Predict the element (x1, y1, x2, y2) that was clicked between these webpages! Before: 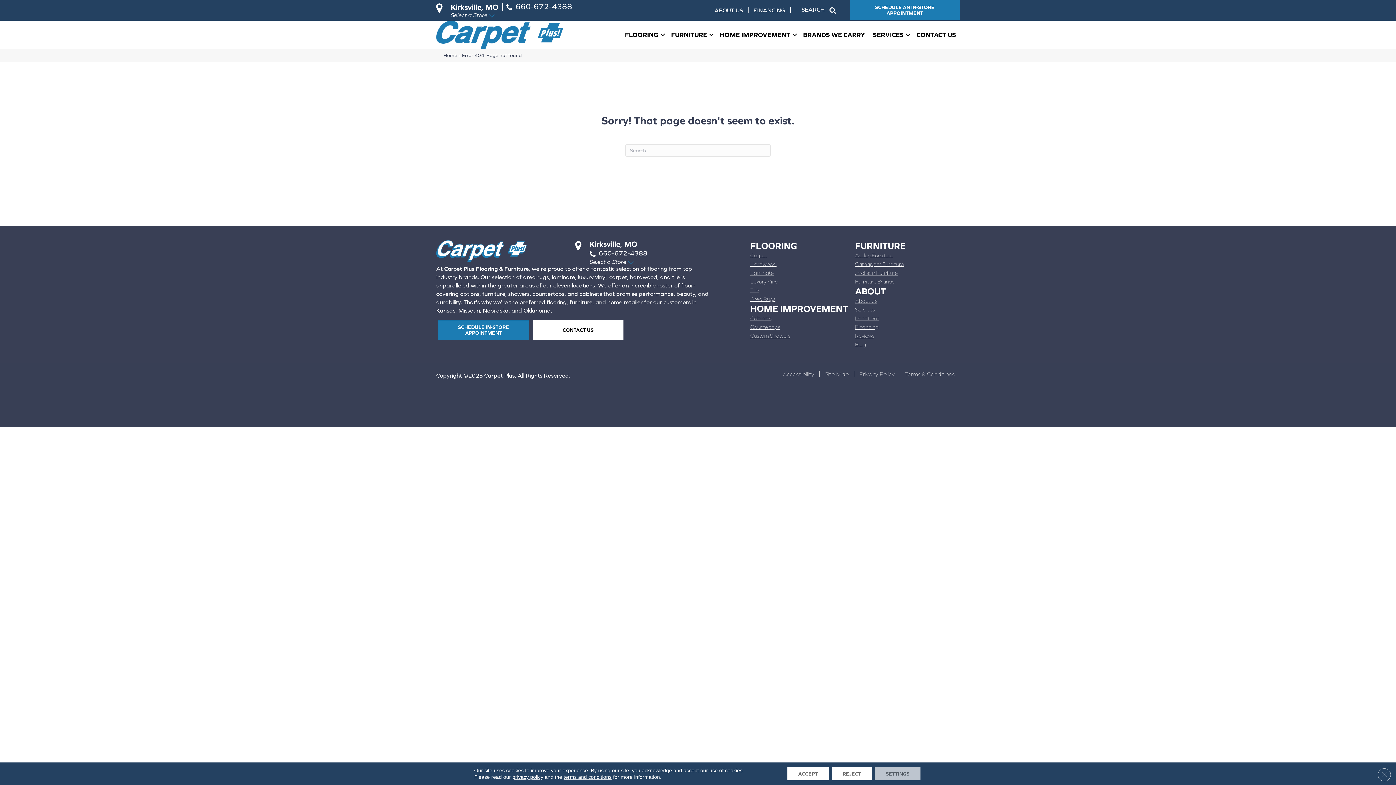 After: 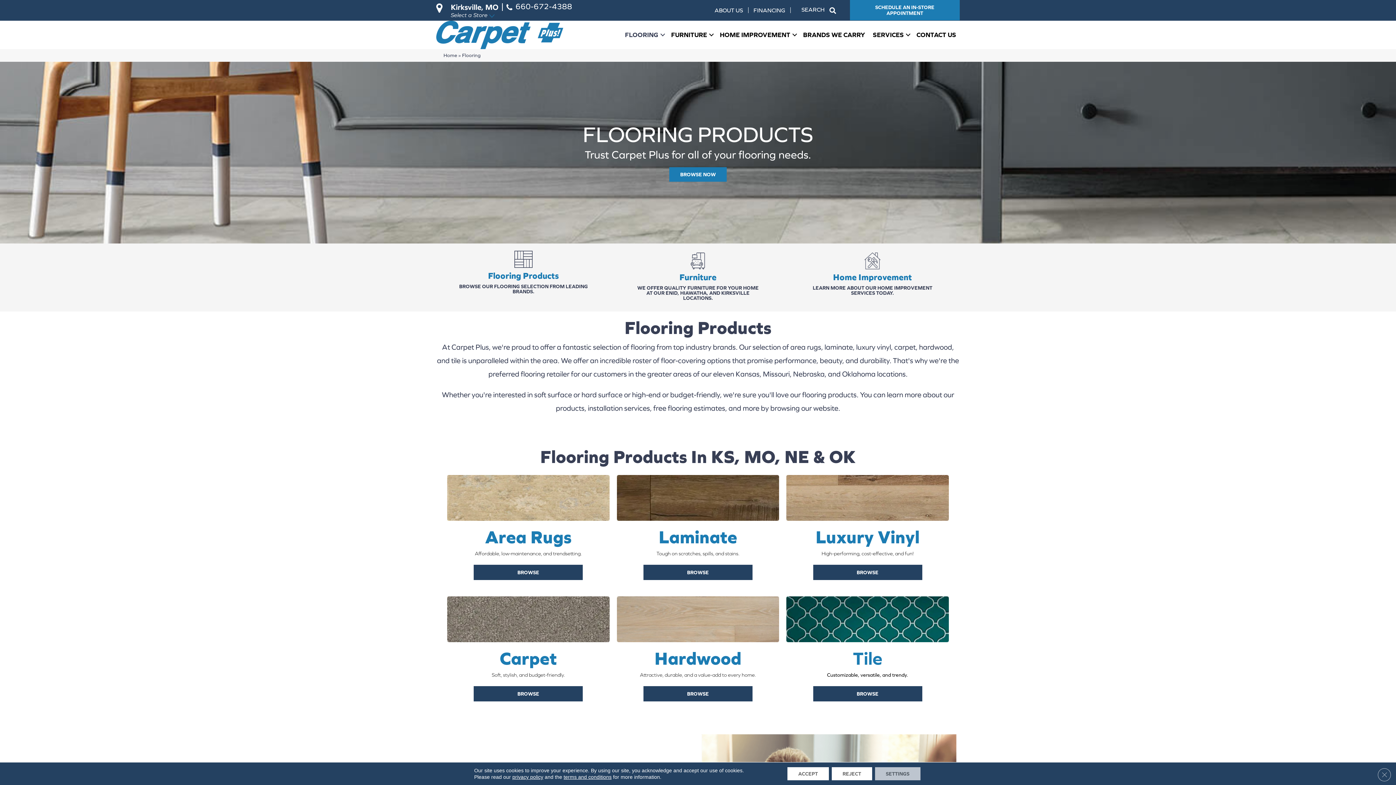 Action: bbox: (621, 26, 667, 43) label: FLOORING